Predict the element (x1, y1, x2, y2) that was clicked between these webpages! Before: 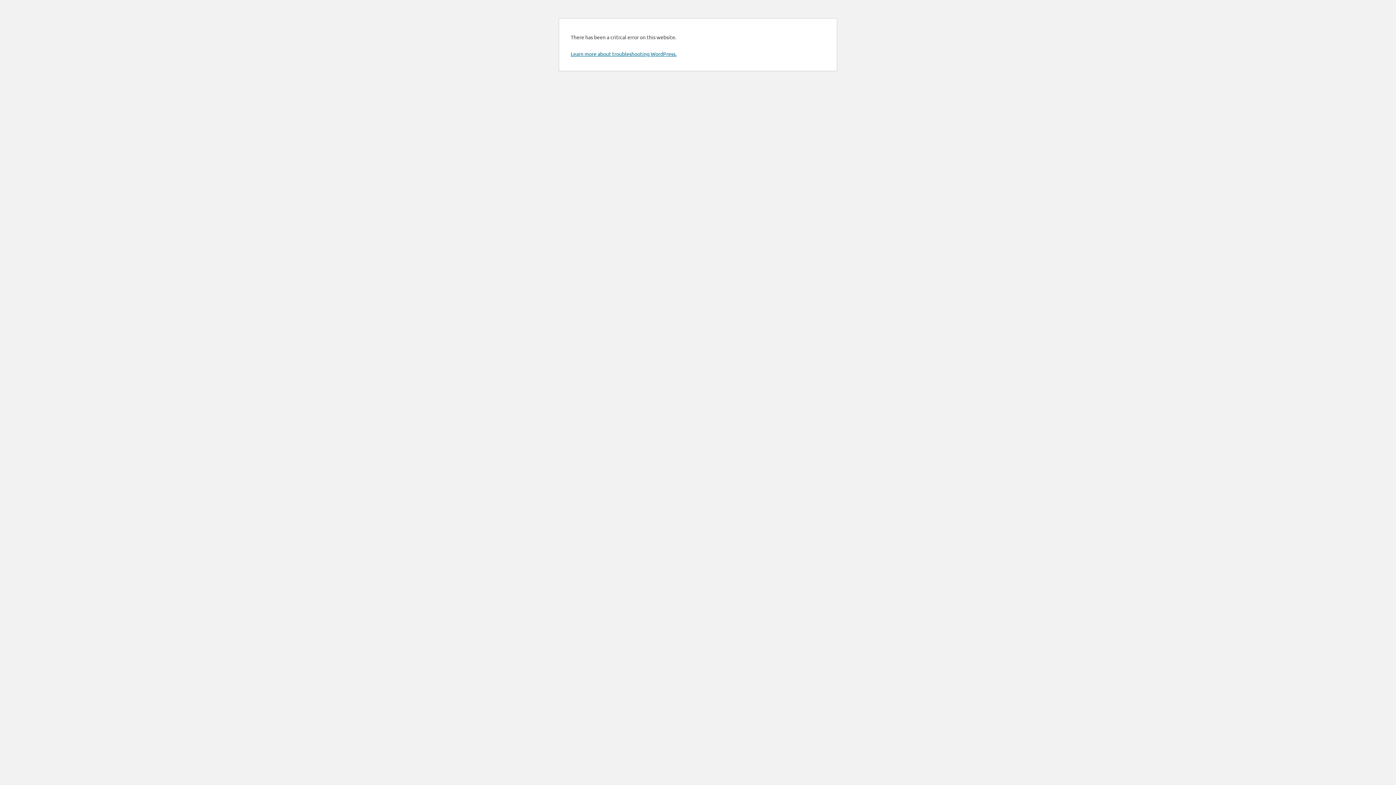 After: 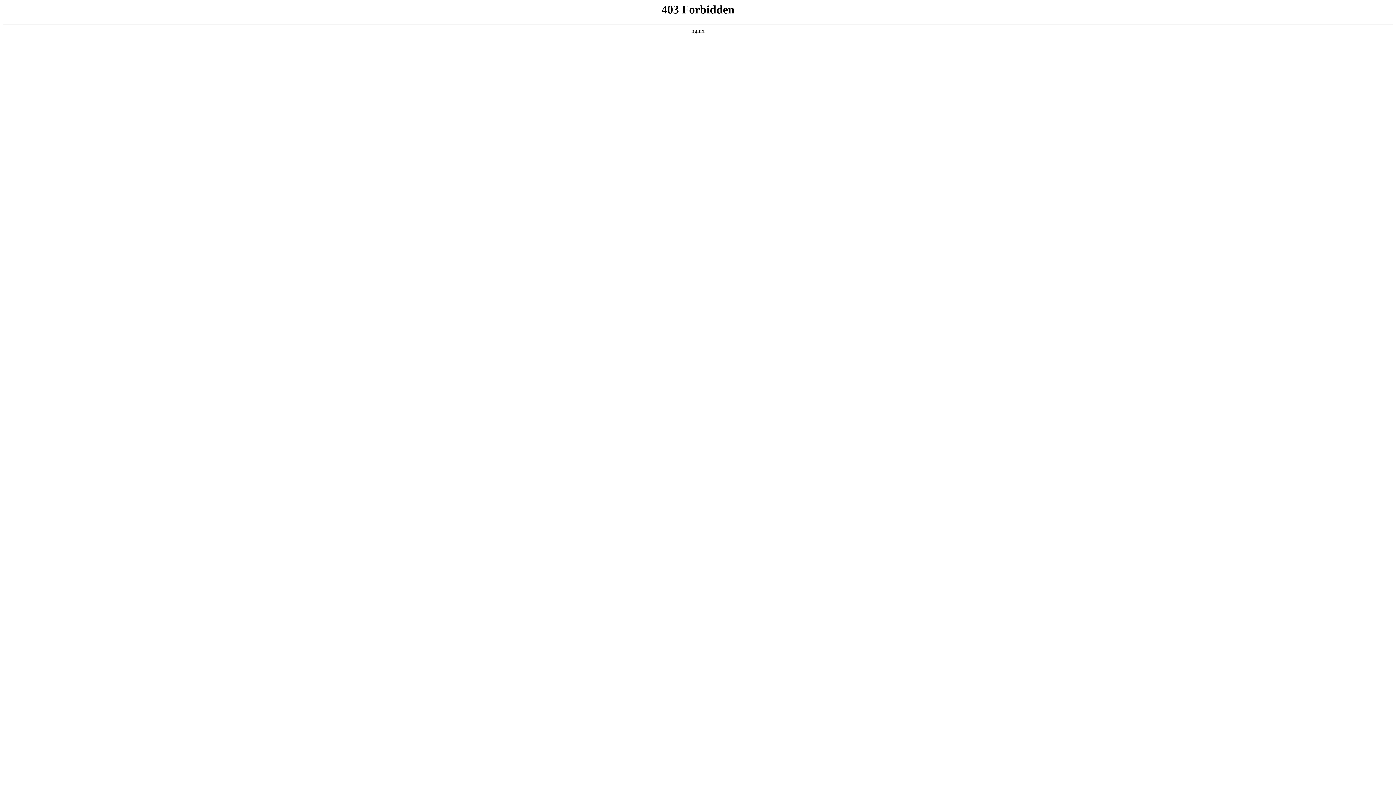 Action: label: Learn more about troubleshooting WordPress. bbox: (570, 50, 676, 57)